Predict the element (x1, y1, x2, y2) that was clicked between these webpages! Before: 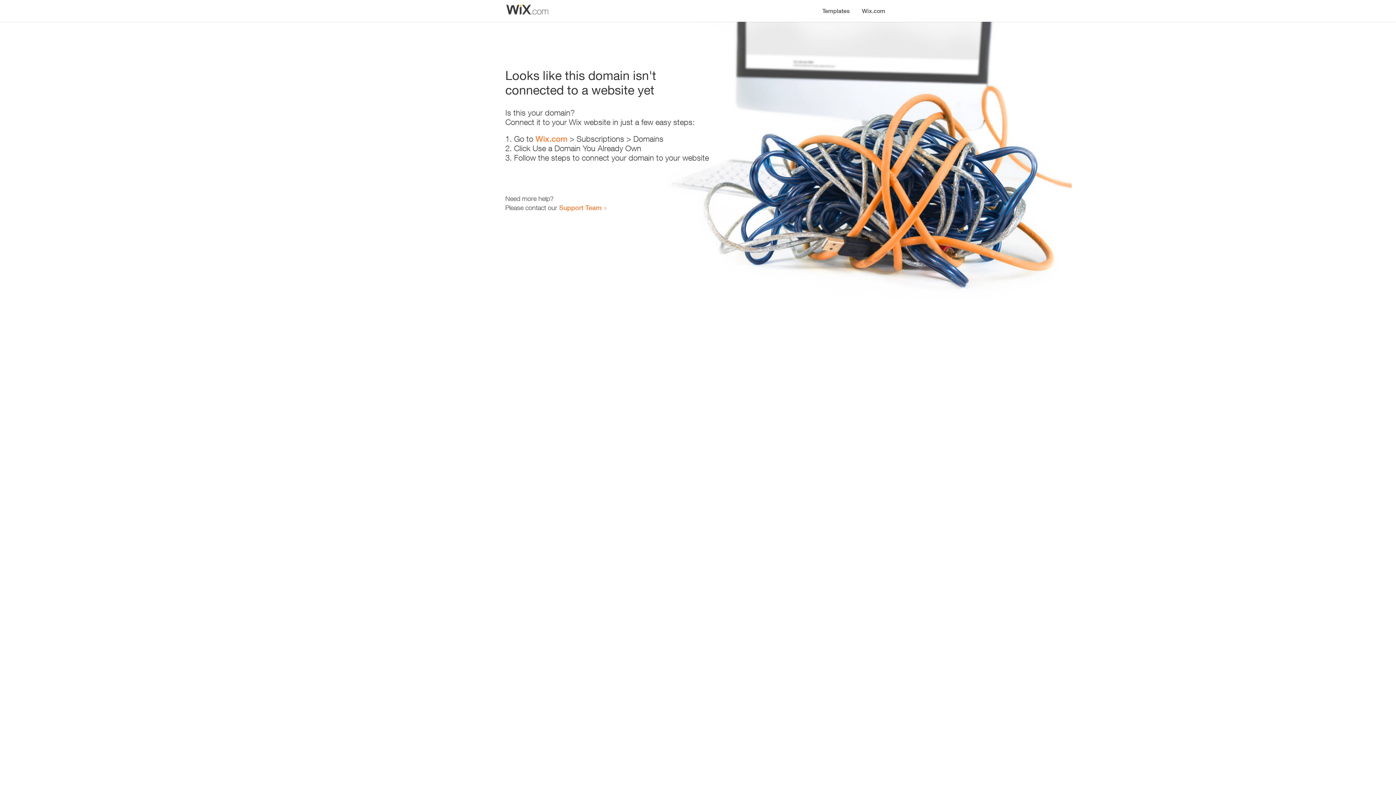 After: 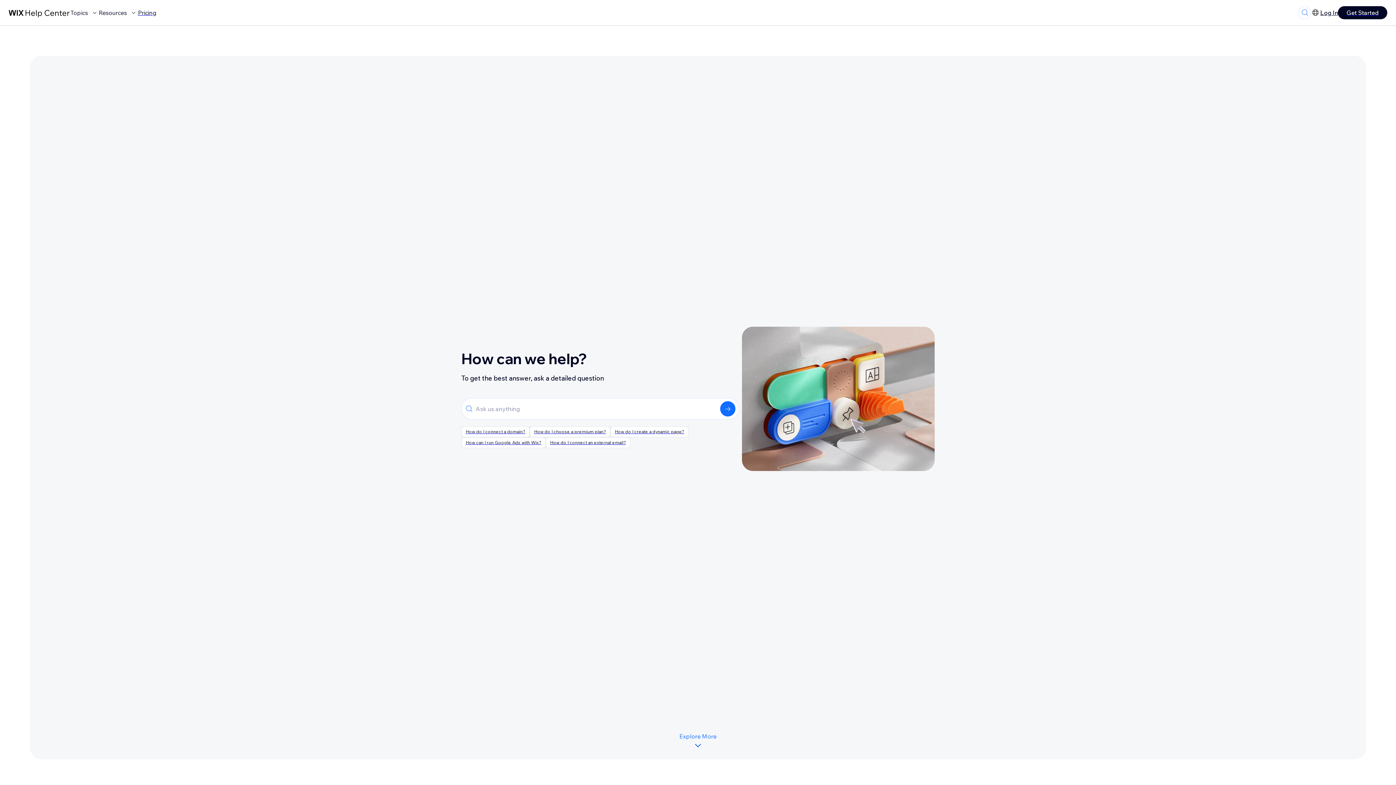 Action: label: Support Team bbox: (559, 203, 601, 211)